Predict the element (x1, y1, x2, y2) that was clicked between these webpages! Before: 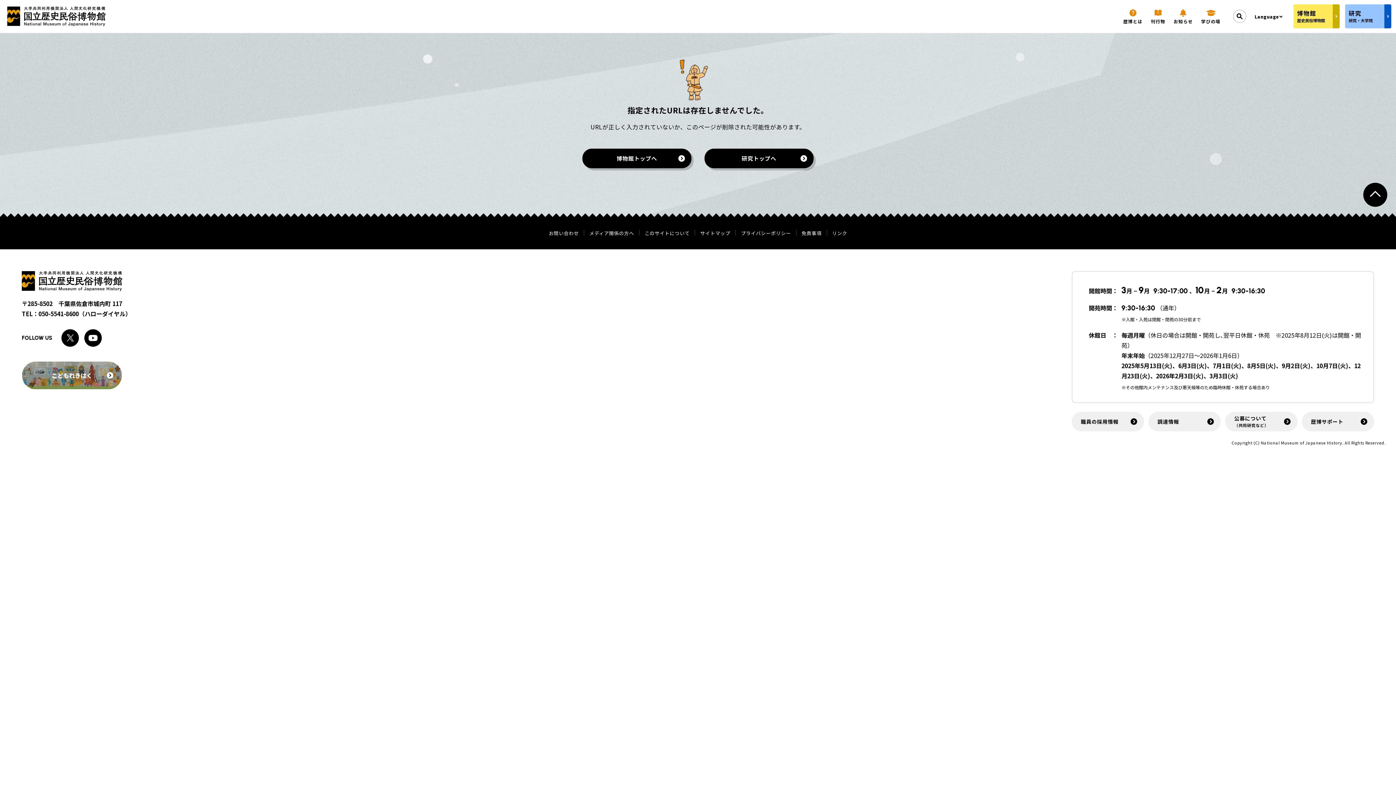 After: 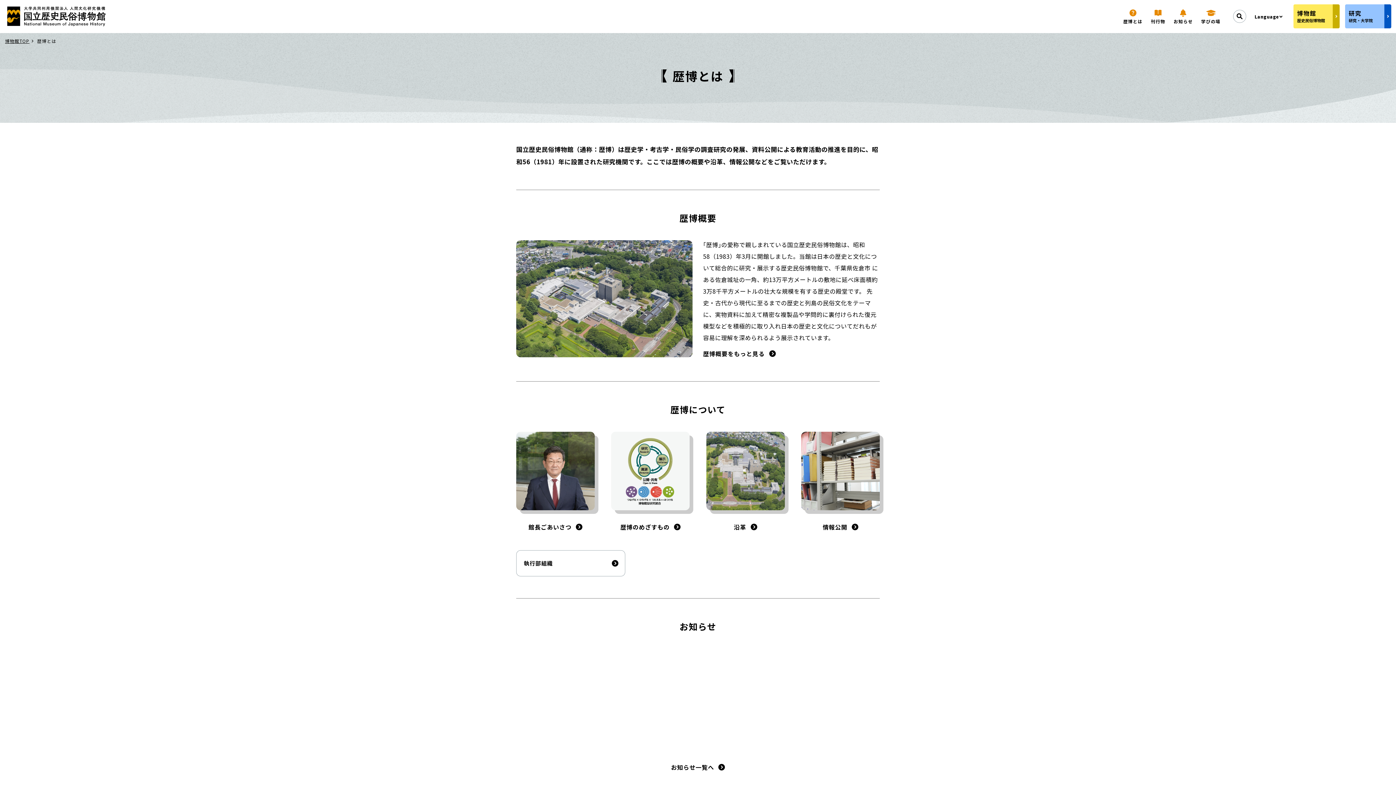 Action: label: 歴博とは bbox: (1123, 9, 1142, 23)